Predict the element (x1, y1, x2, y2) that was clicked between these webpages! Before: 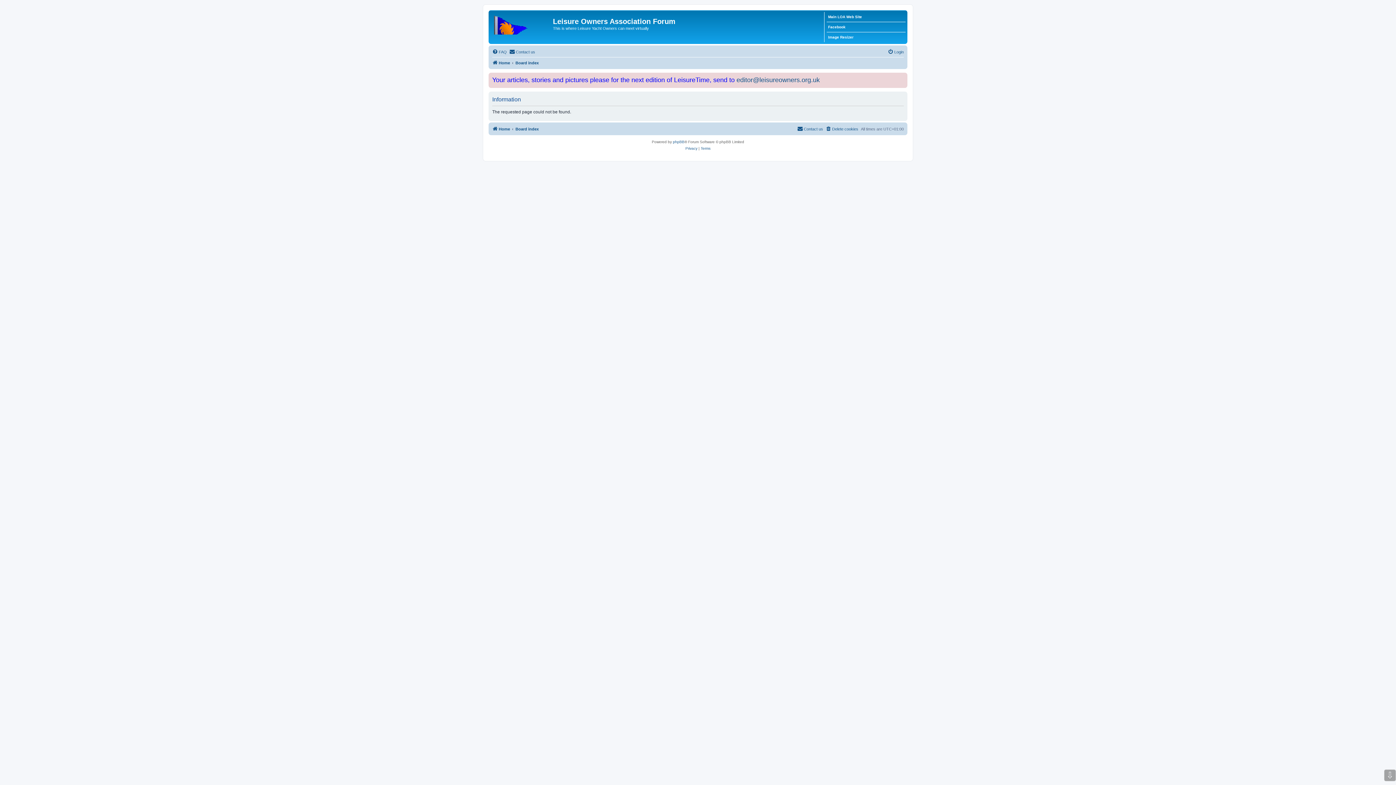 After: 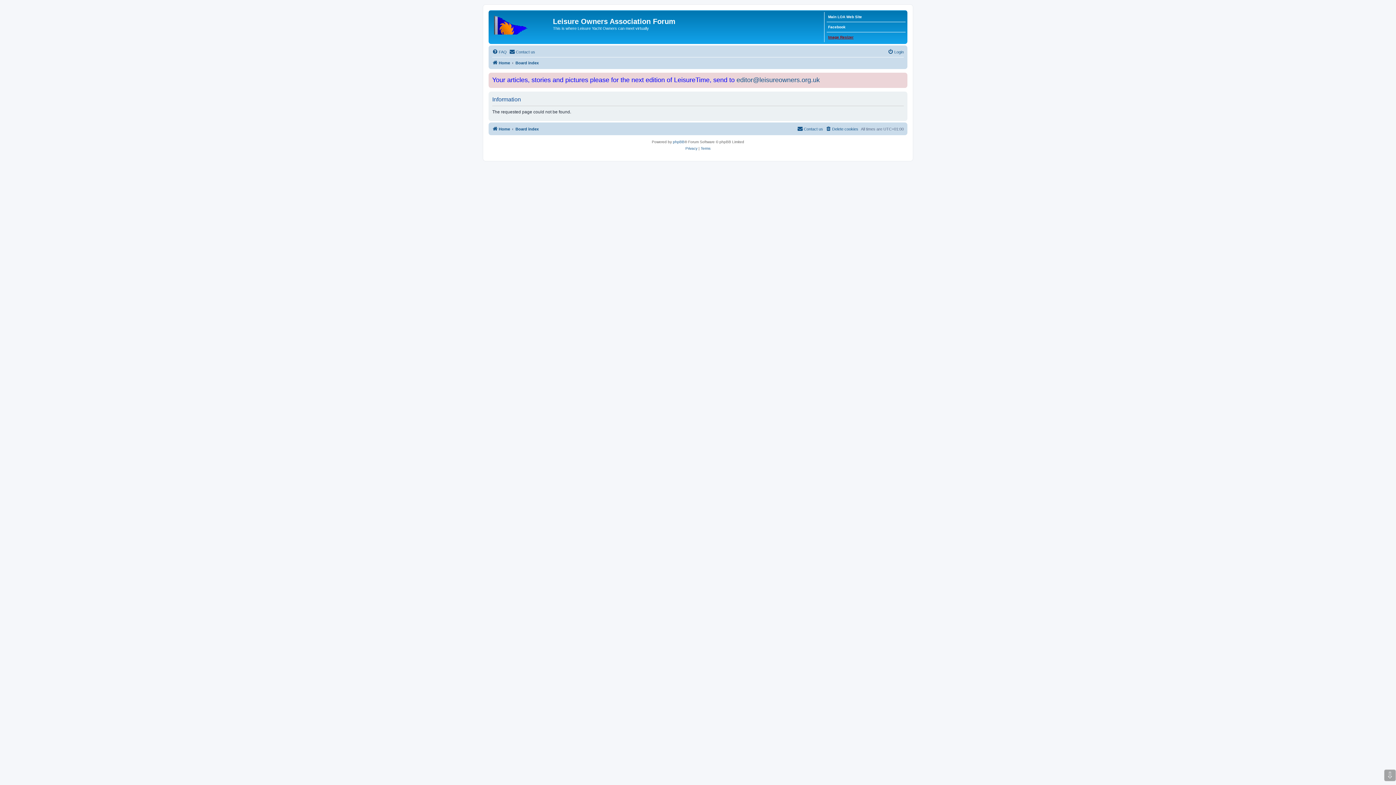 Action: bbox: (828, 33, 853, 40) label: Image Resizer